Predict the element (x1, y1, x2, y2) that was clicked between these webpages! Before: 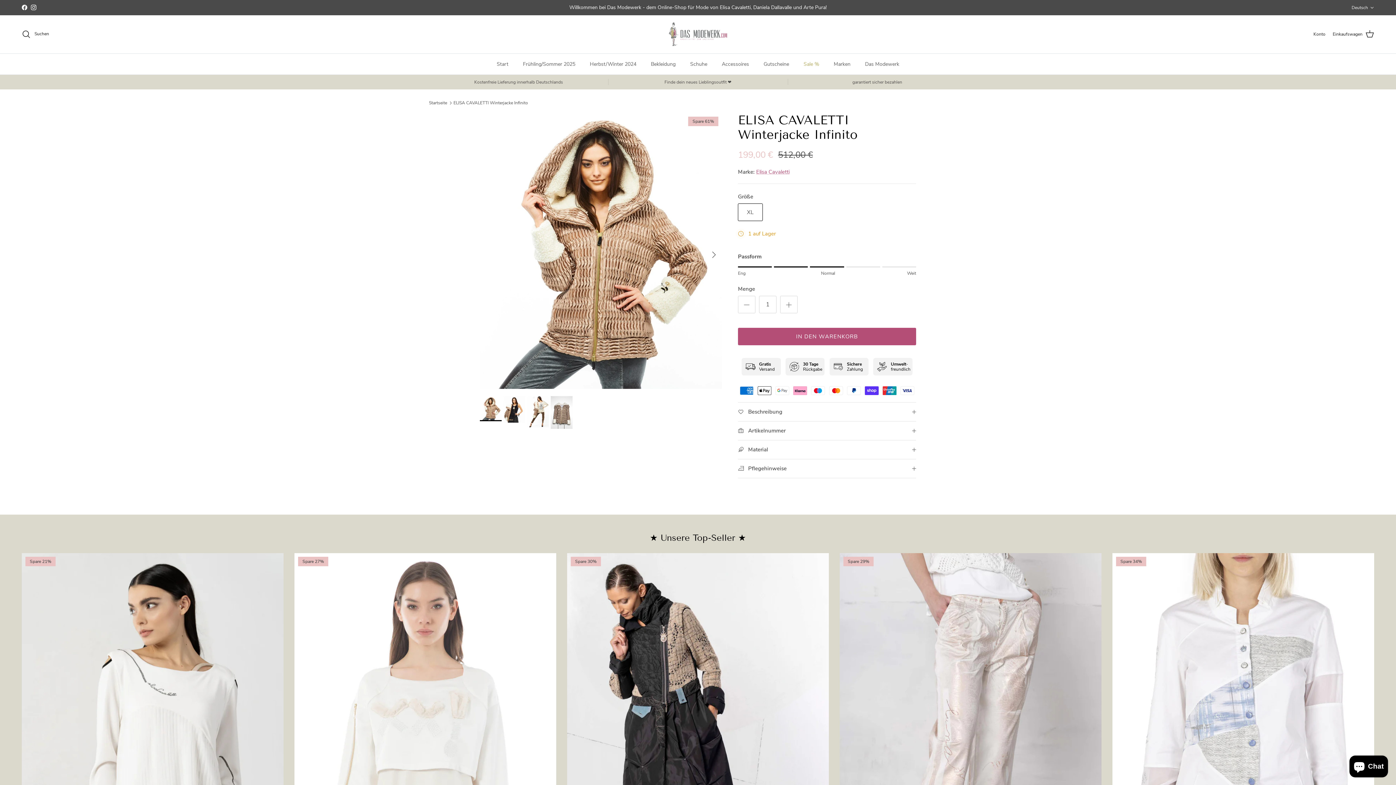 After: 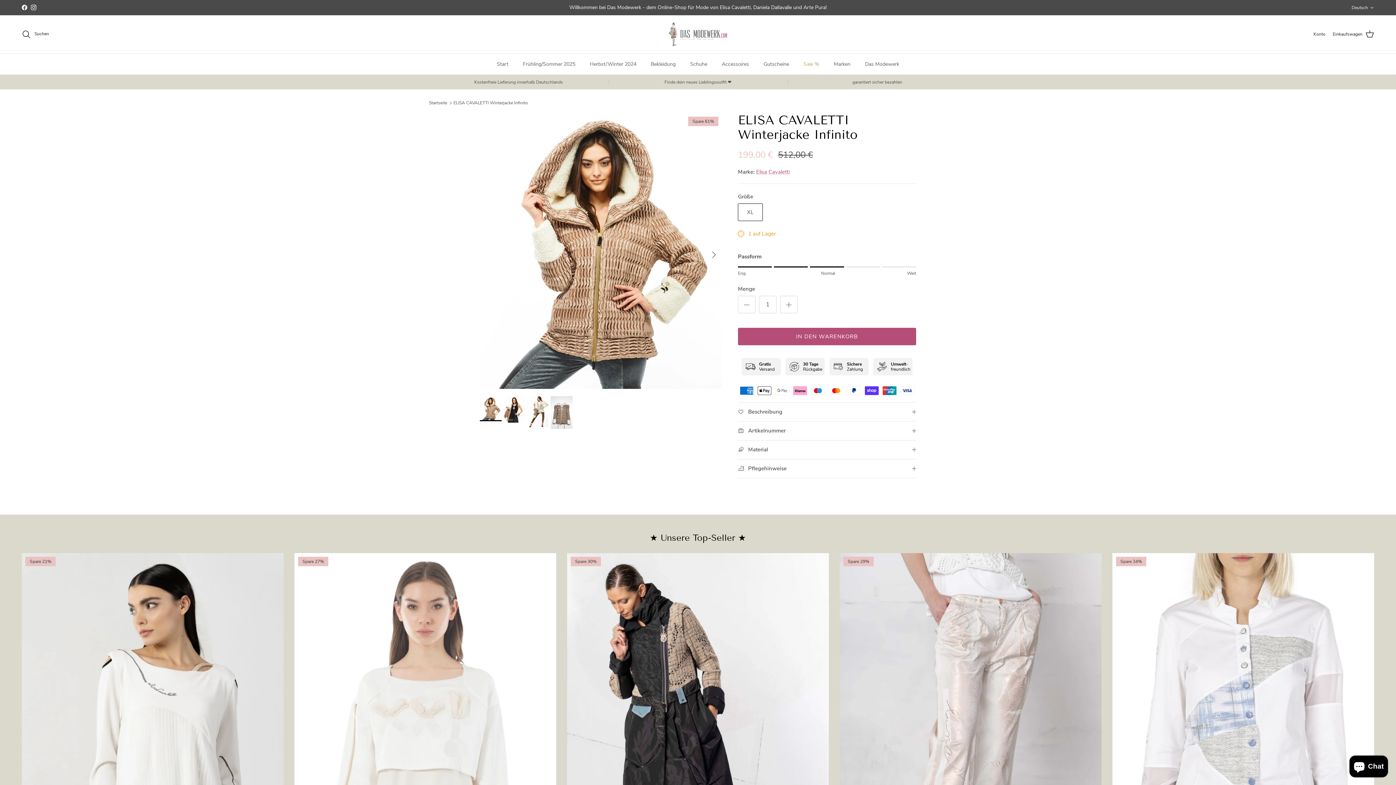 Action: label: Facebook bbox: (21, 4, 27, 10)